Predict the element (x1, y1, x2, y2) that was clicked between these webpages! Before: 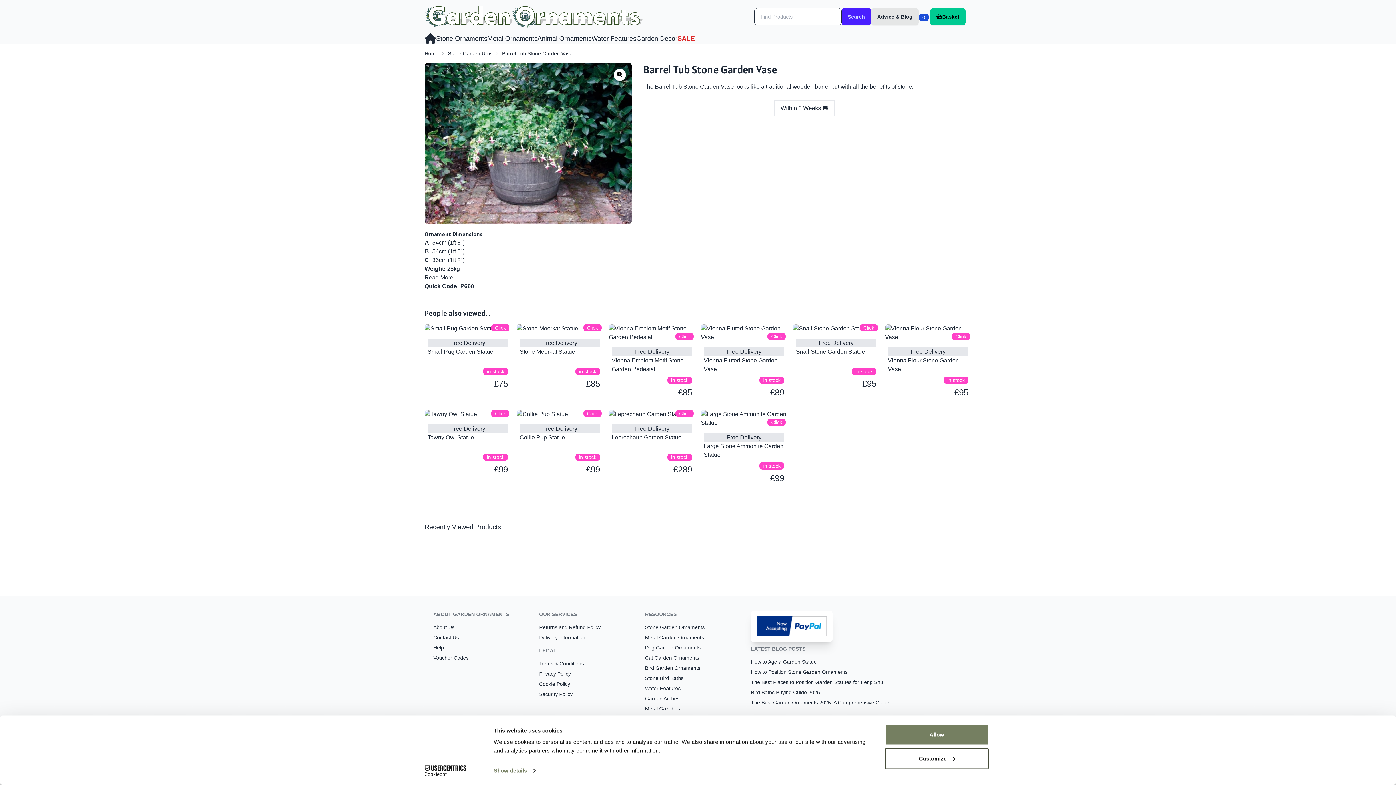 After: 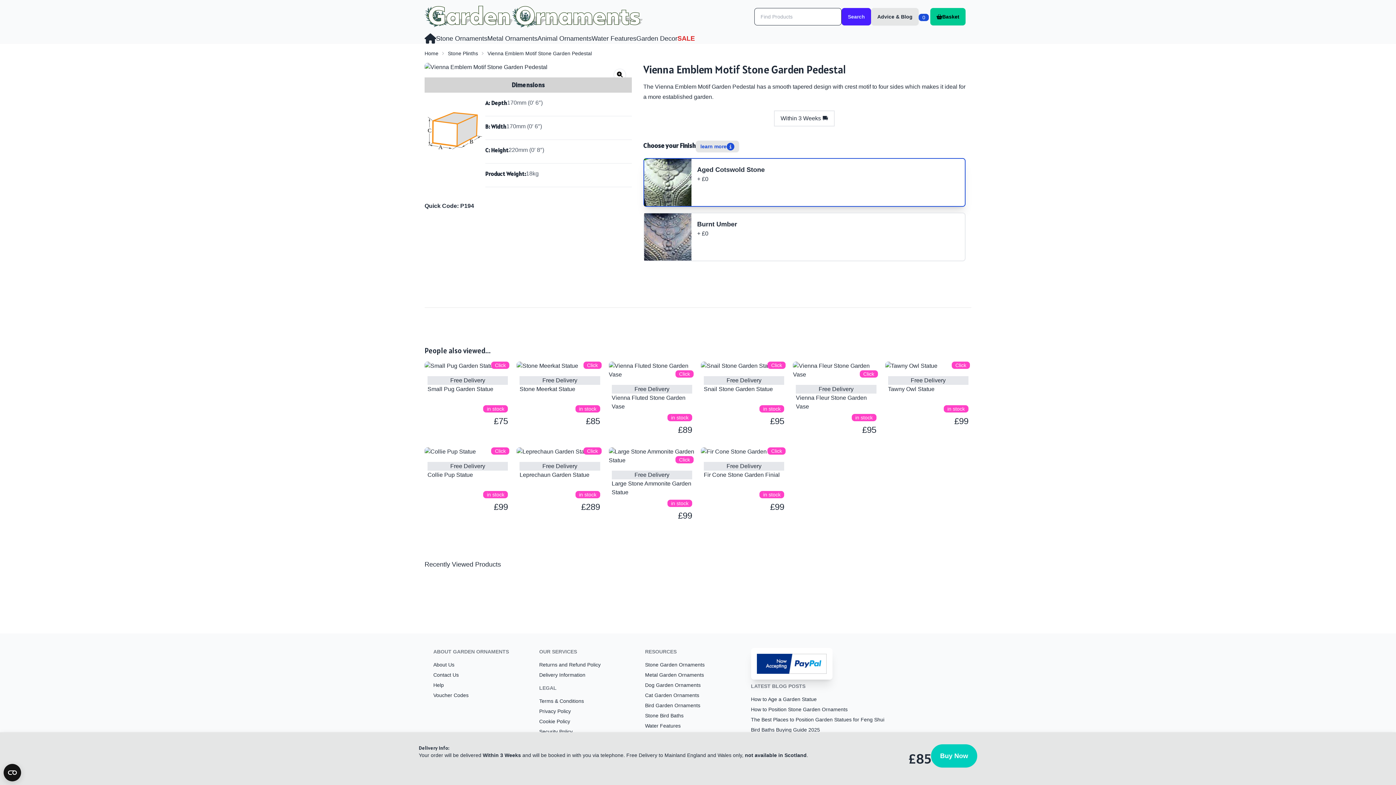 Action: bbox: (608, 324, 695, 404) label: Click
Free Delivery
Vienna Emblem Motif Stone Garden Pedestal
in stock
£85